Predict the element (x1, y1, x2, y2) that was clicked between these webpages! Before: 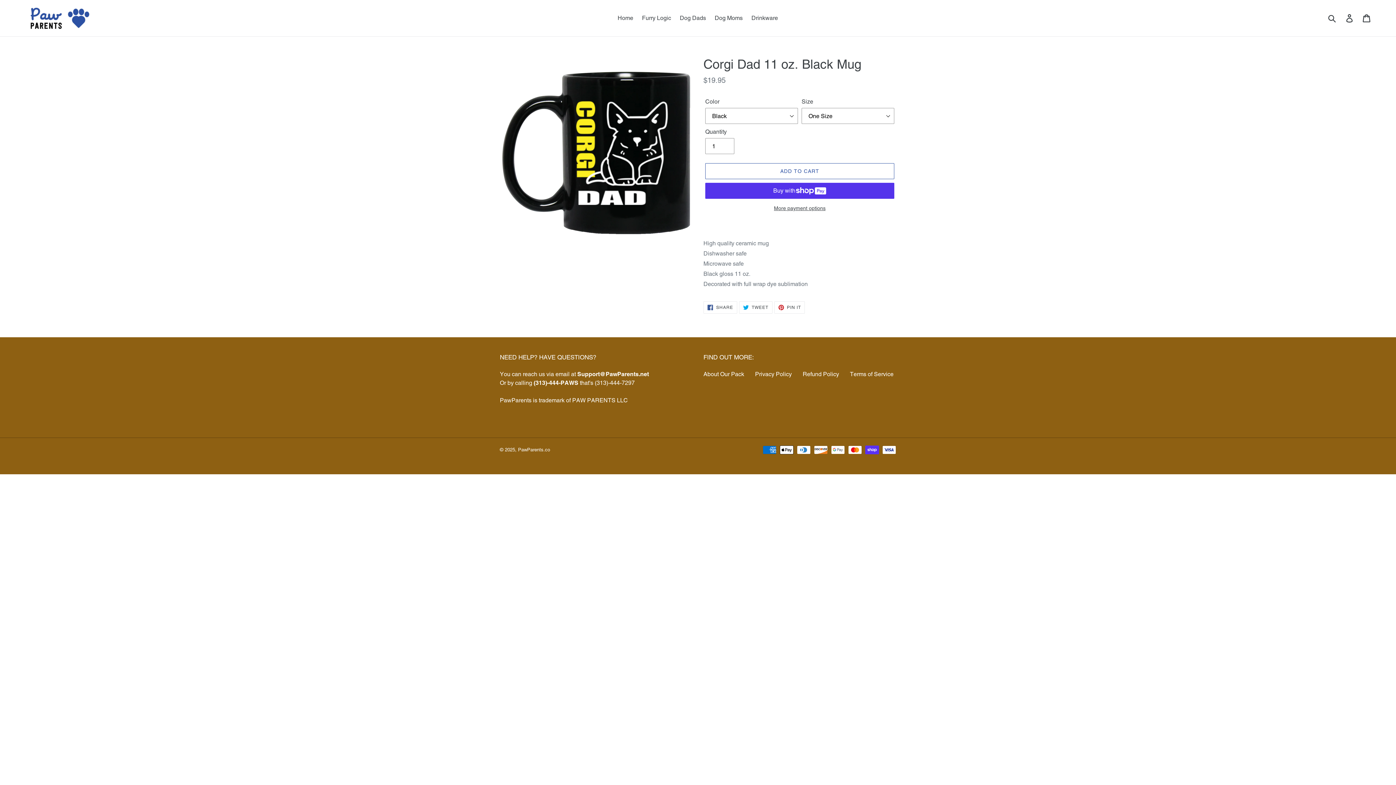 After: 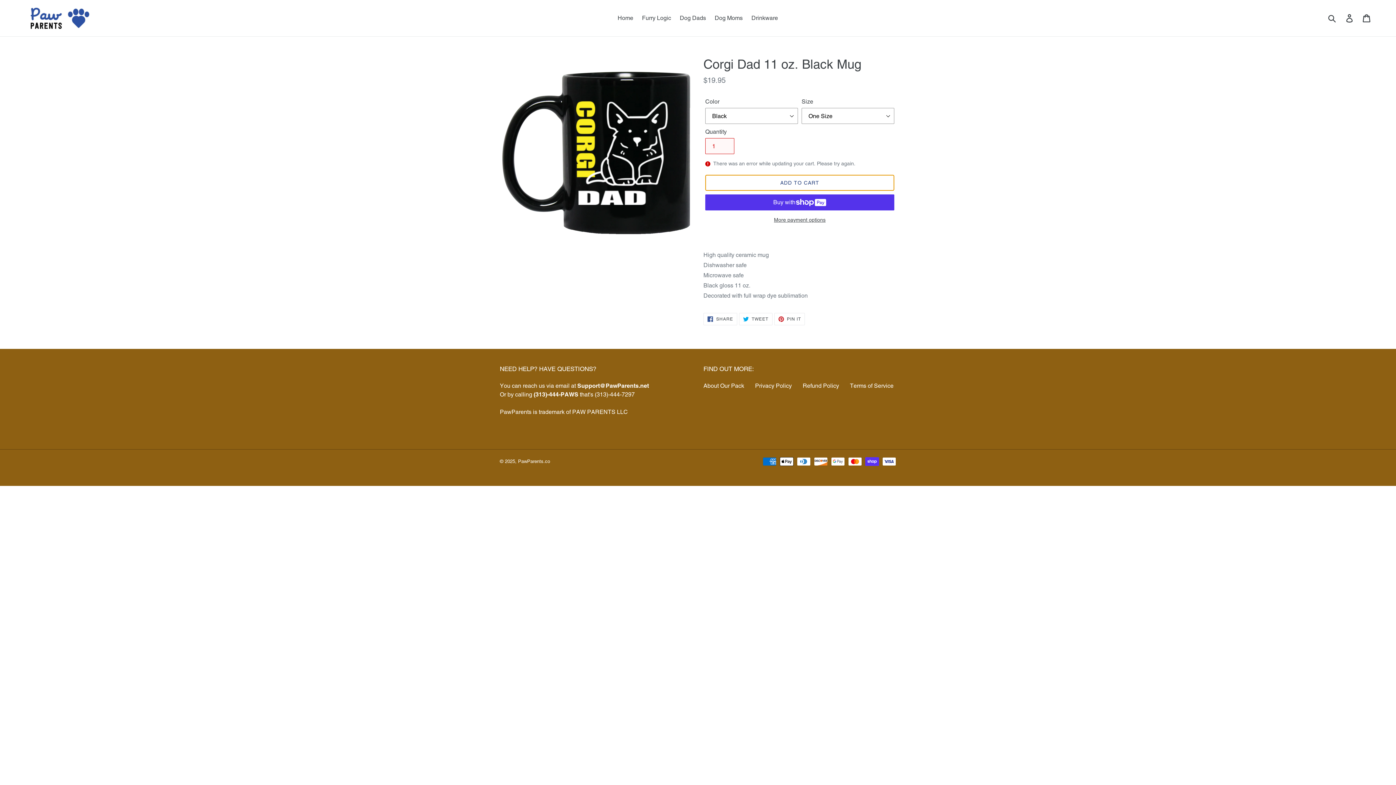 Action: label: Add to cart bbox: (705, 163, 894, 179)